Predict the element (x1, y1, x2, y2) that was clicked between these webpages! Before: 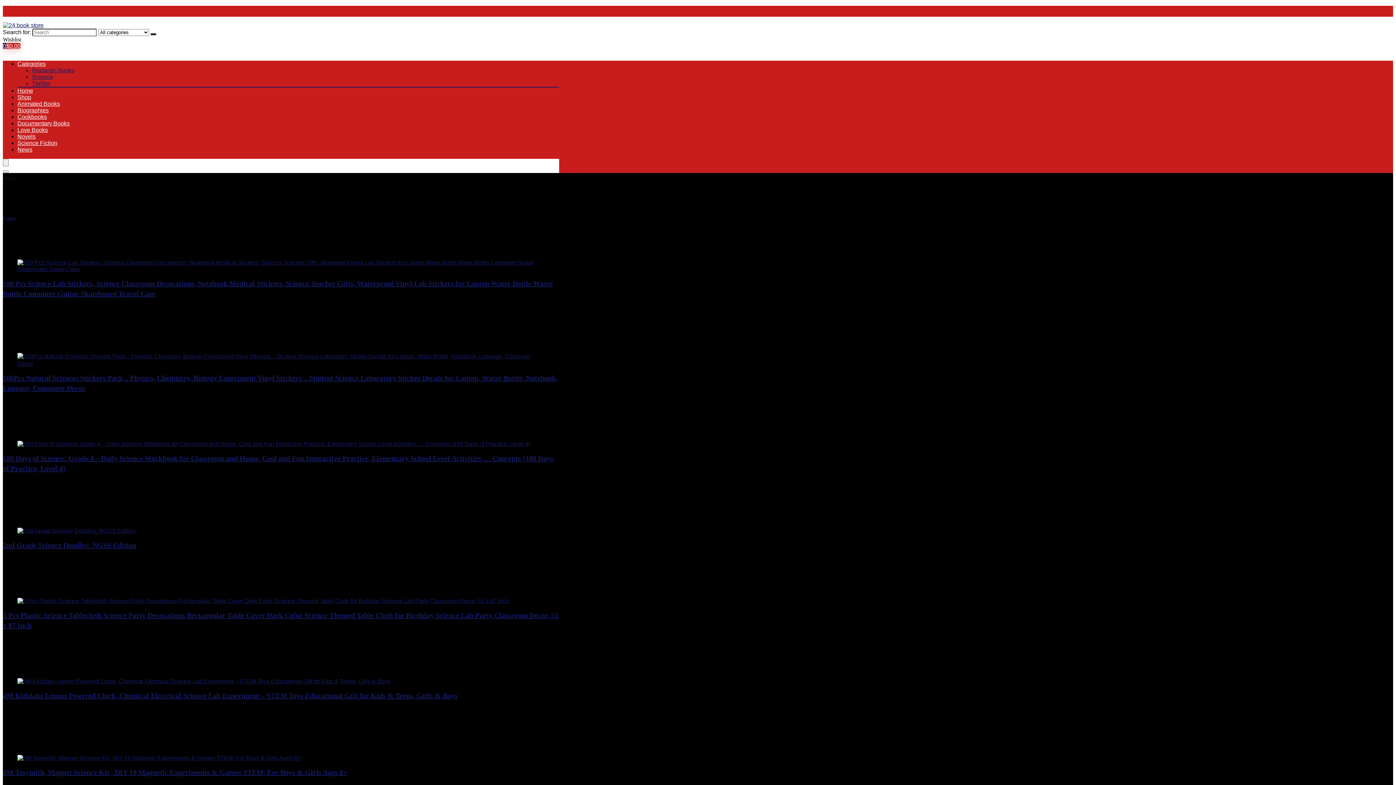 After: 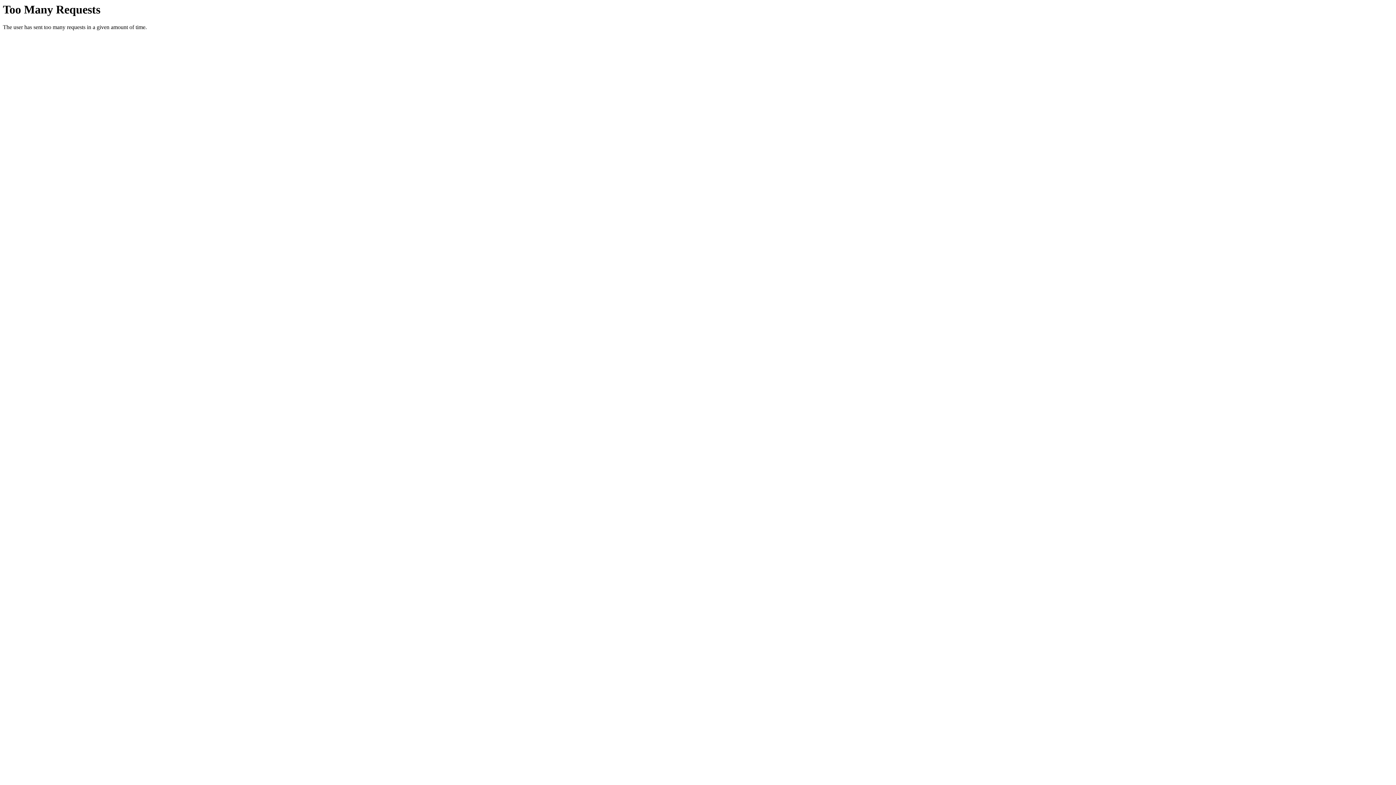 Action: bbox: (17, 266, 544, 272)